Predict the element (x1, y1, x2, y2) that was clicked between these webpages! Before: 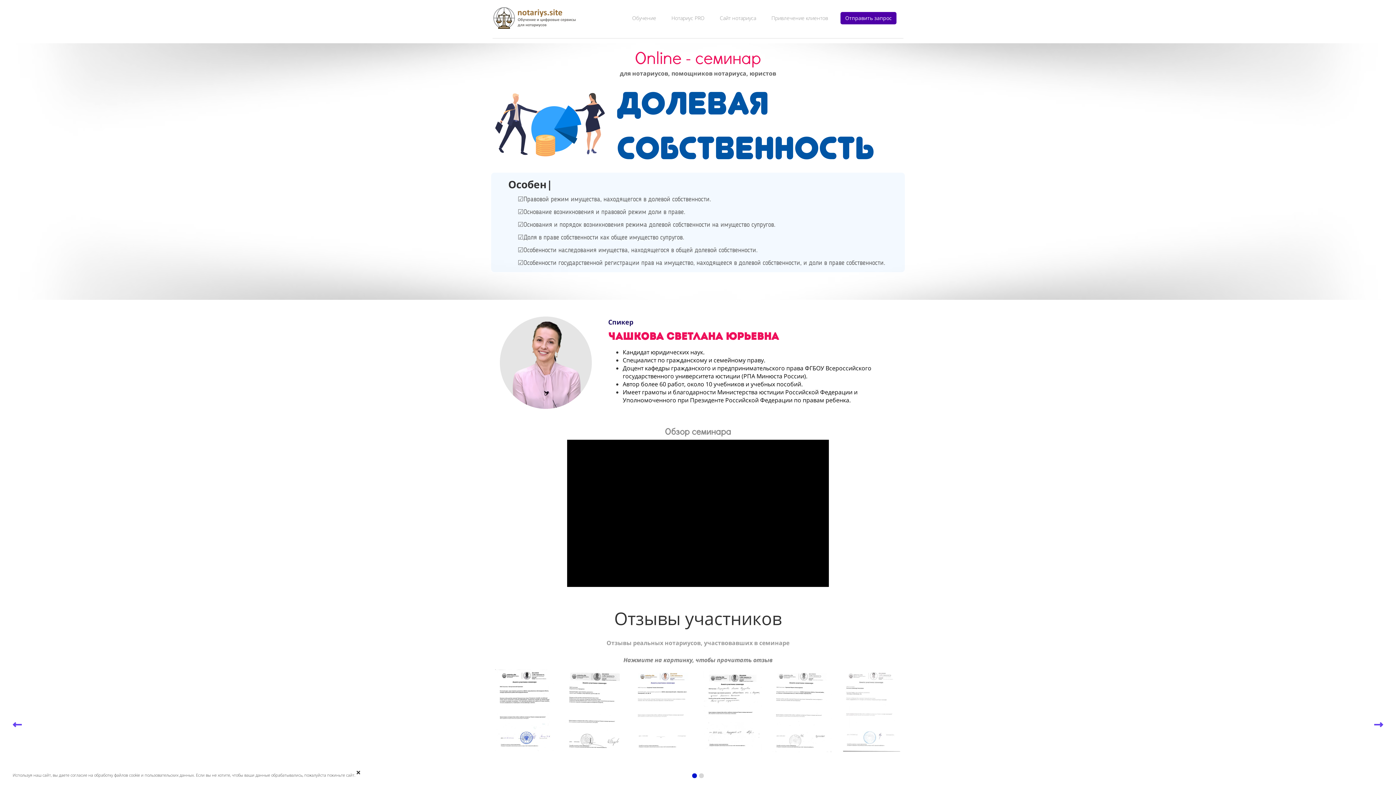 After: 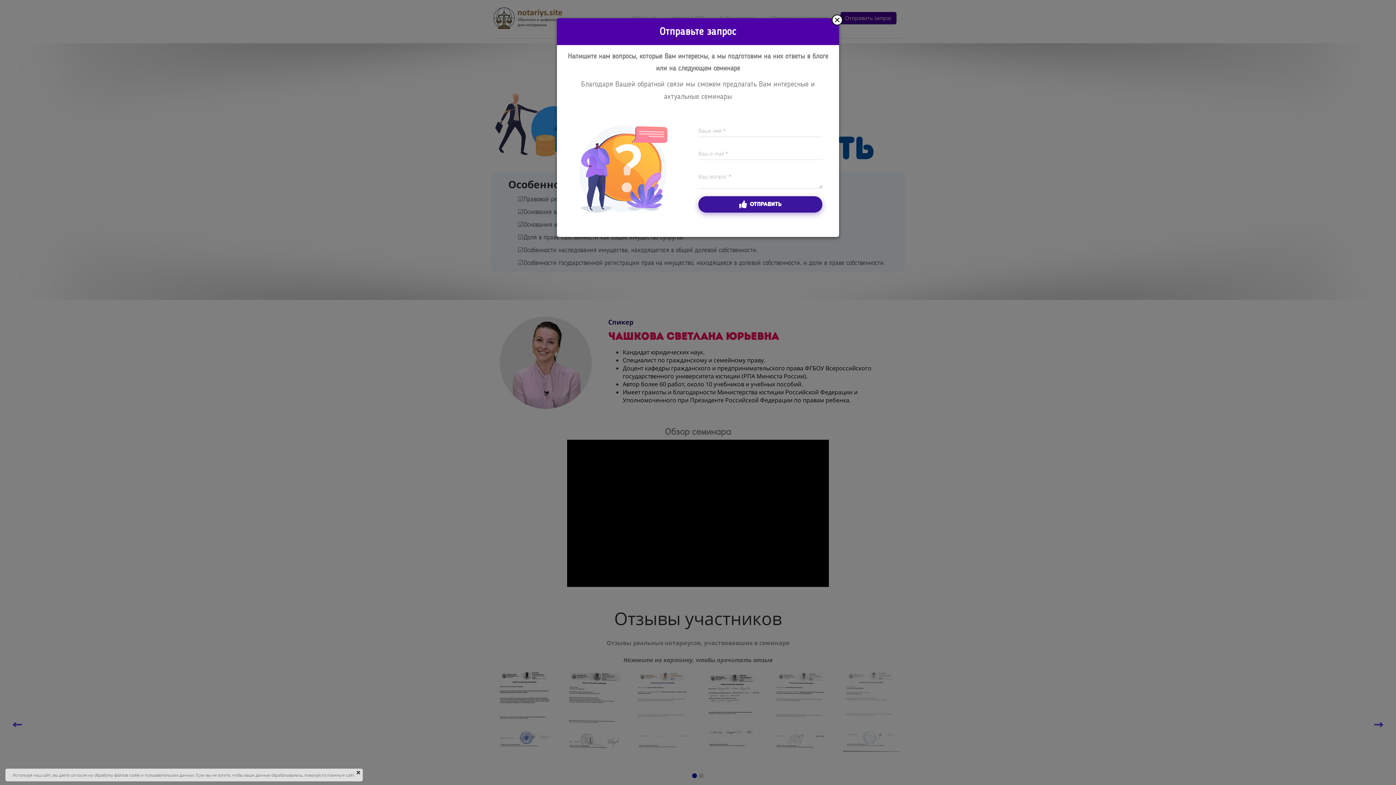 Action: label: Отправить запрос bbox: (840, 12, 896, 24)